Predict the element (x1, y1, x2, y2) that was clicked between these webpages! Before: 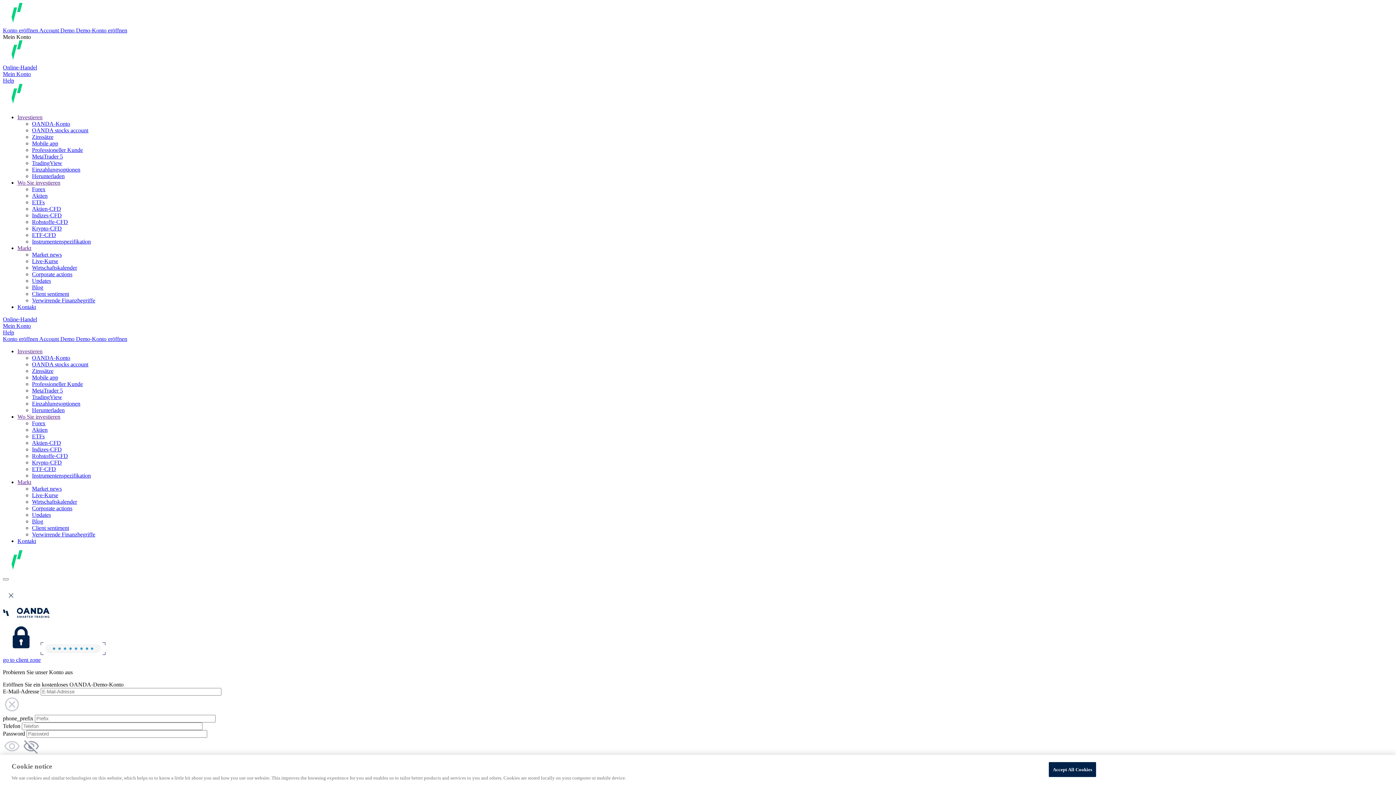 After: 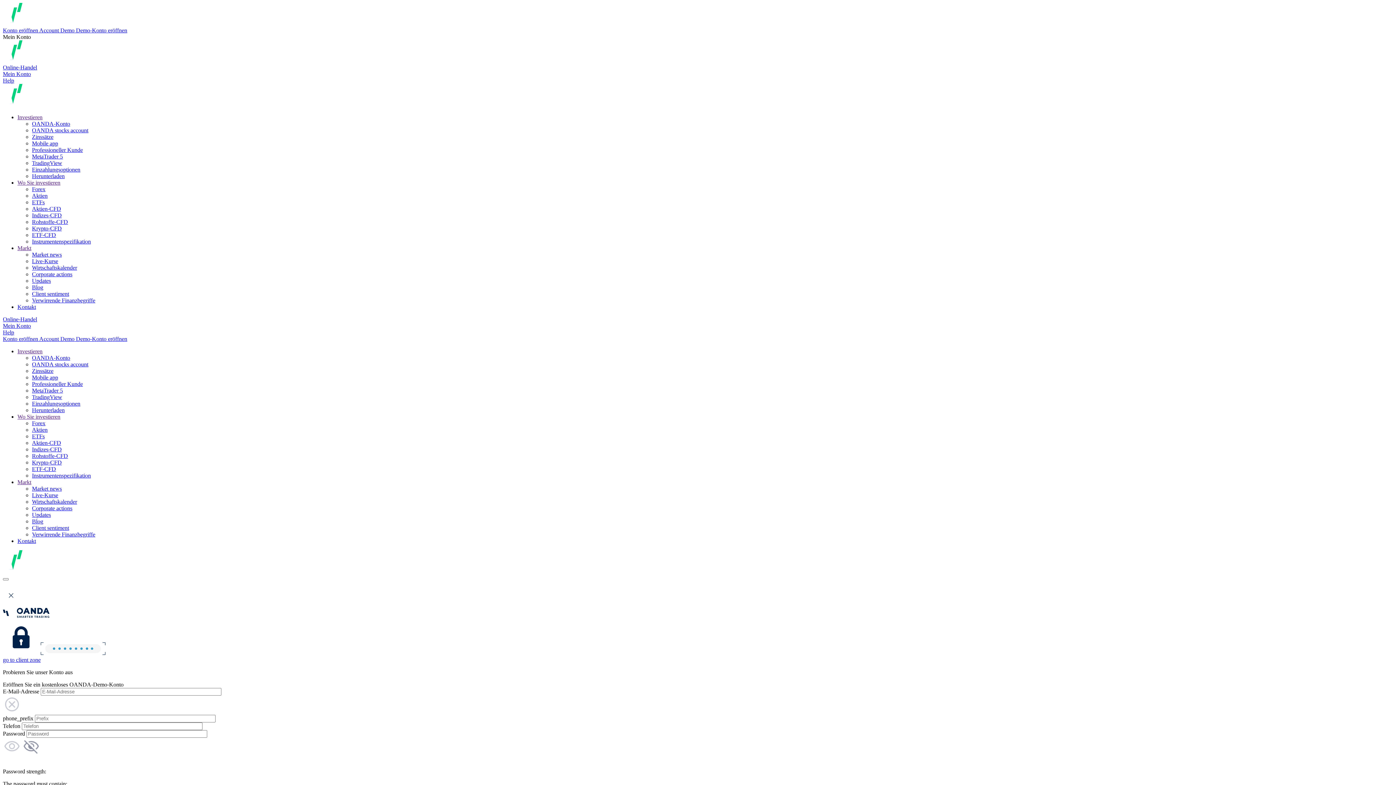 Action: label: ETFs bbox: (32, 199, 44, 205)